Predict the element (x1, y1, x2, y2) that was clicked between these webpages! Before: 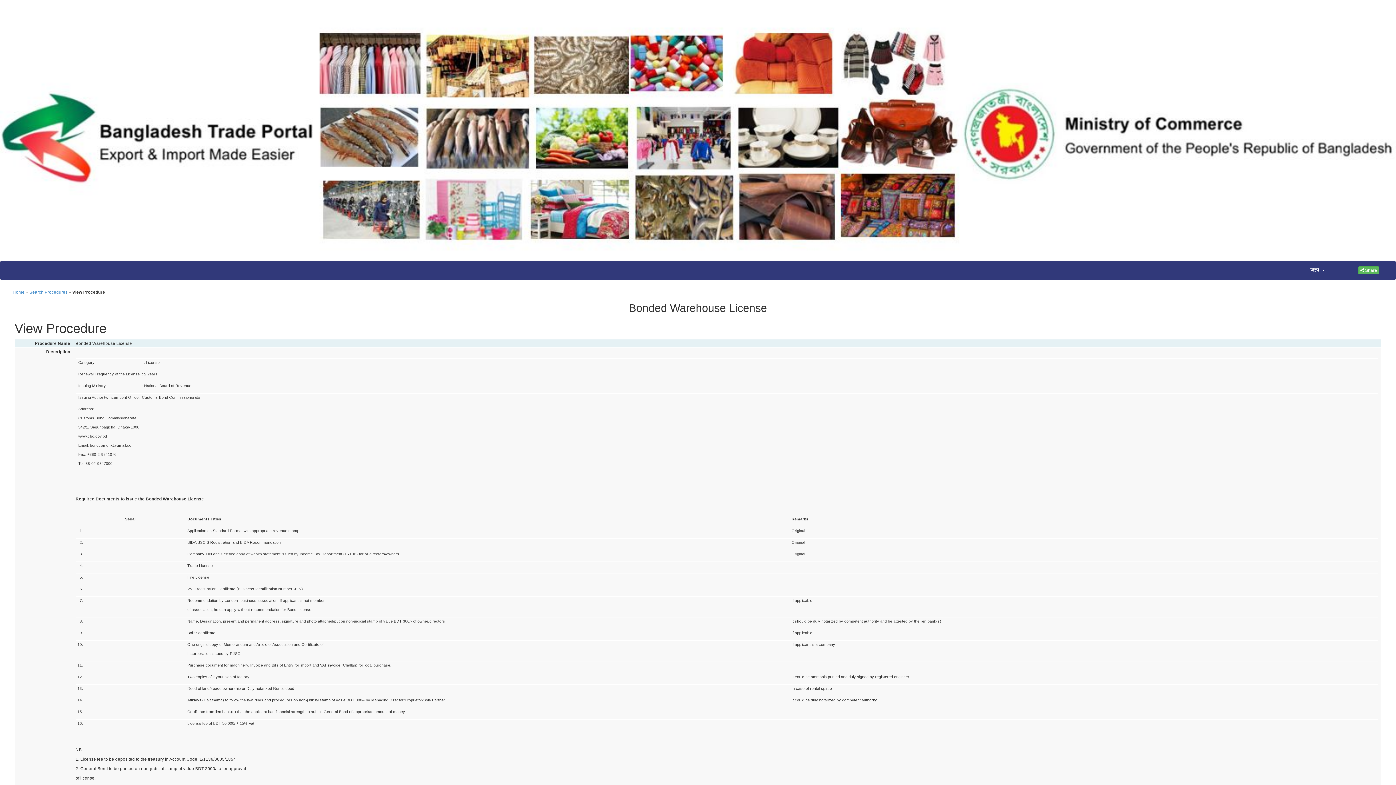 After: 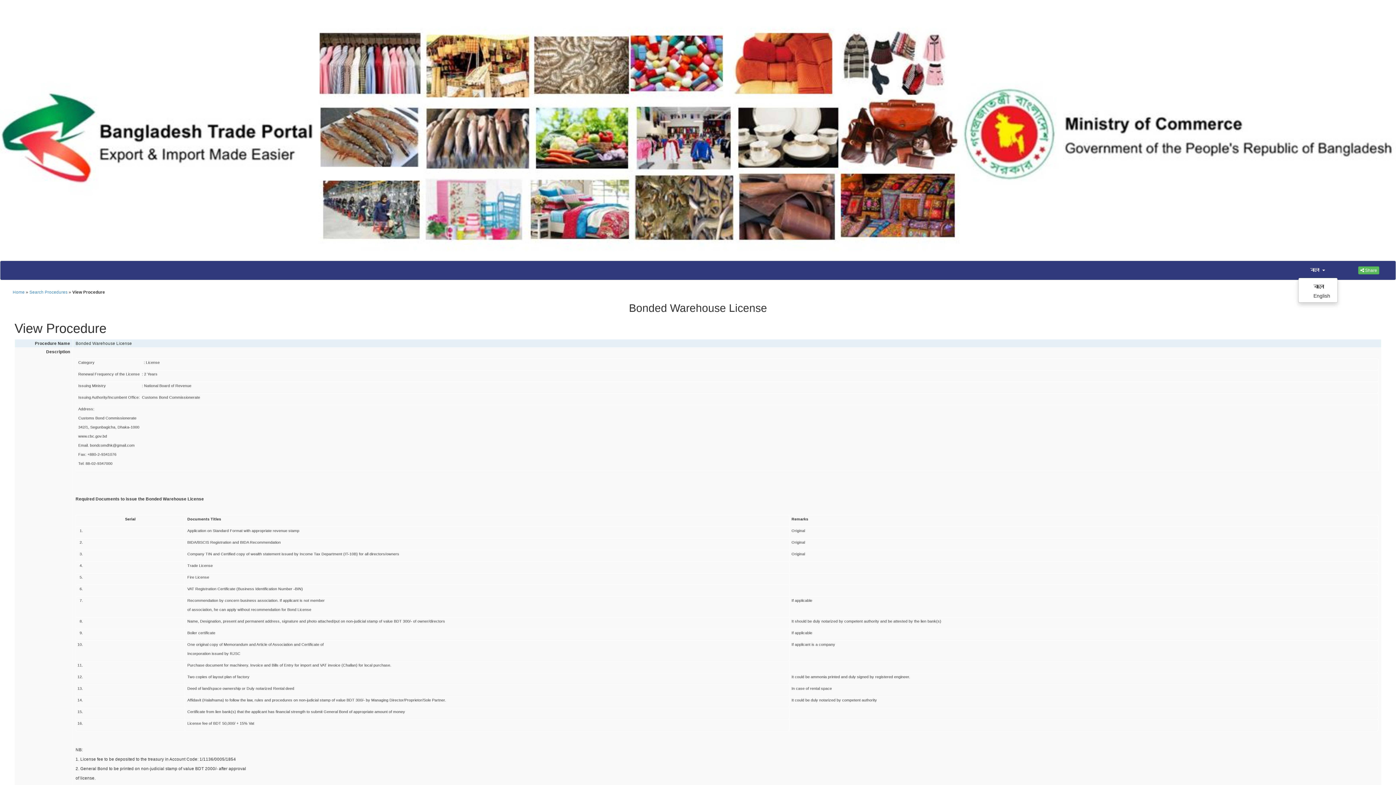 Action: label: বাংলা bbox: (1298, 264, 1328, 276)